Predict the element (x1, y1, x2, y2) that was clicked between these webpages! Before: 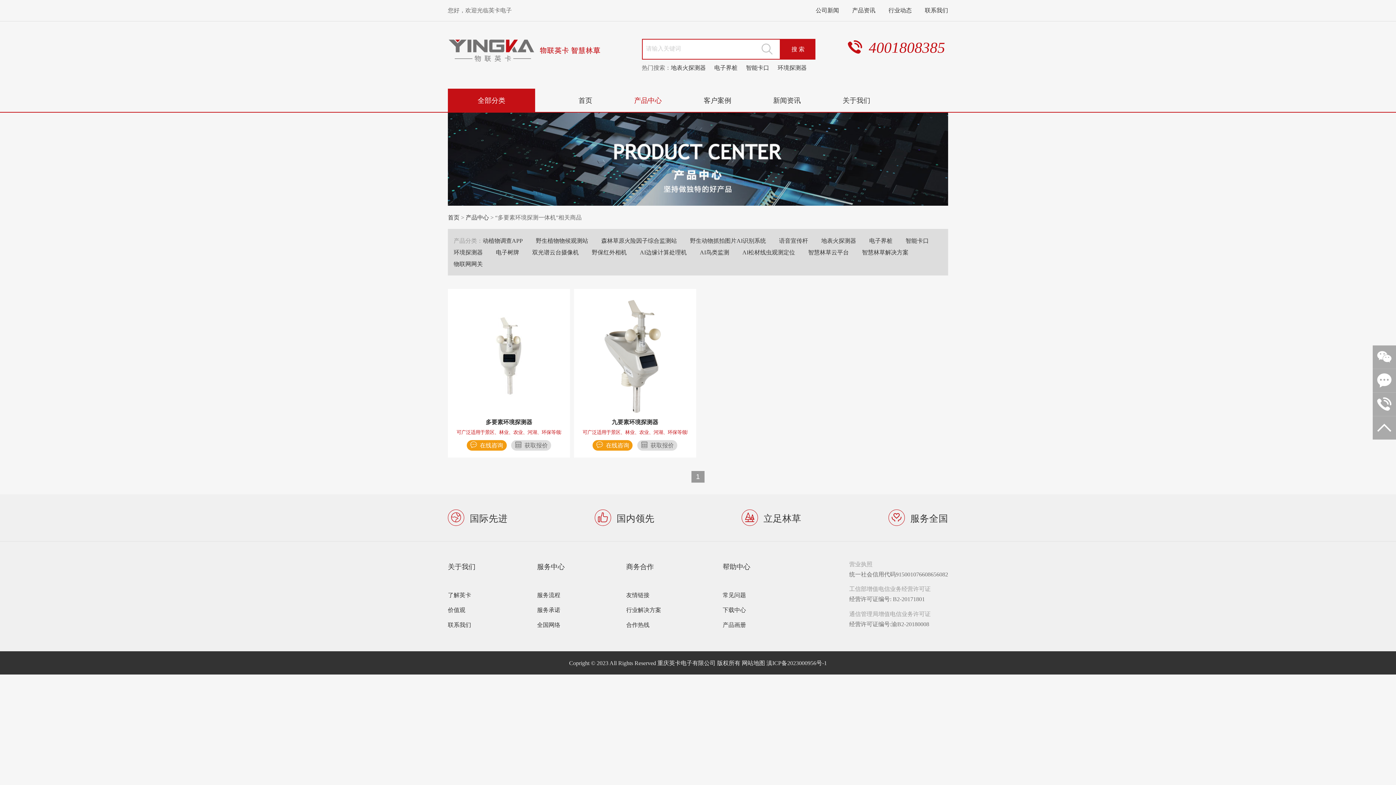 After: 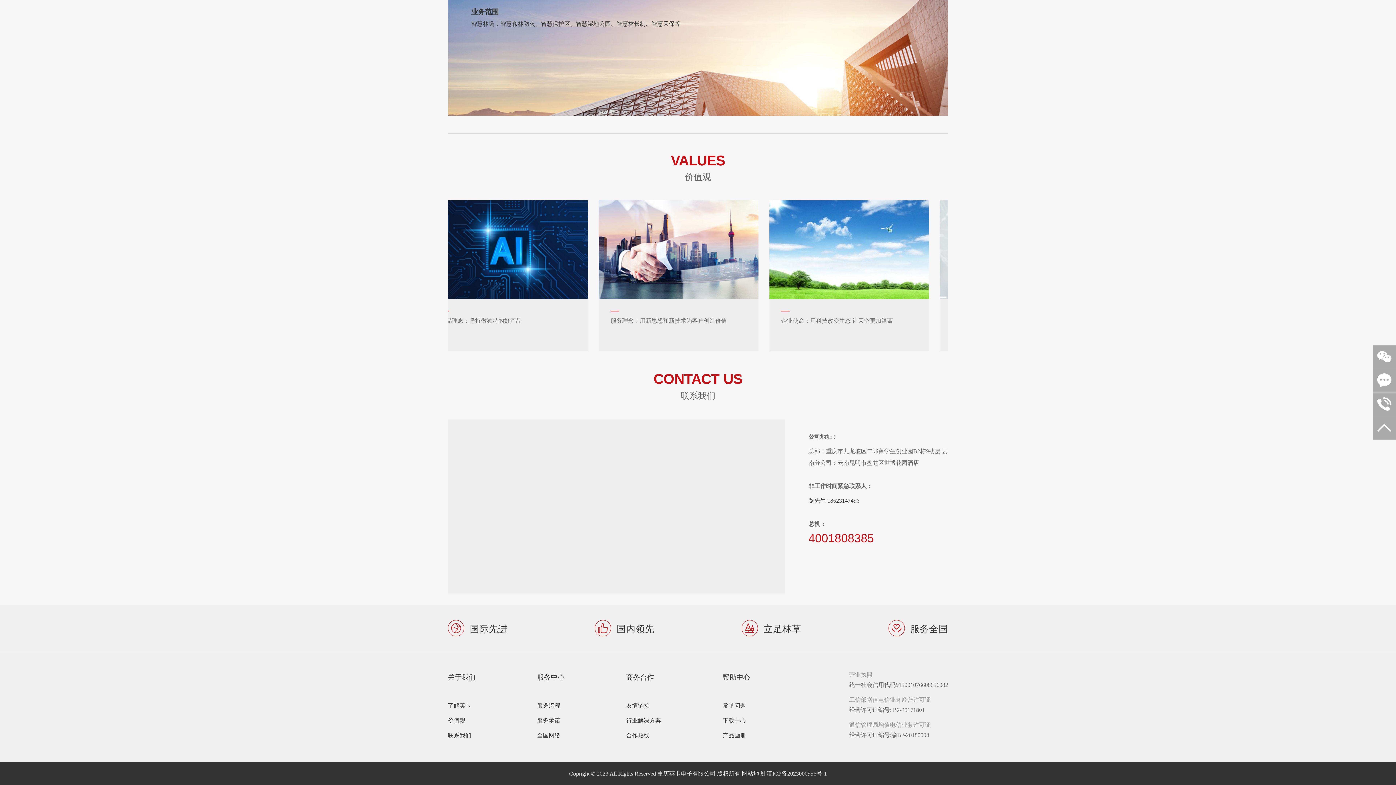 Action: bbox: (448, 602, 475, 617) label: 价值观